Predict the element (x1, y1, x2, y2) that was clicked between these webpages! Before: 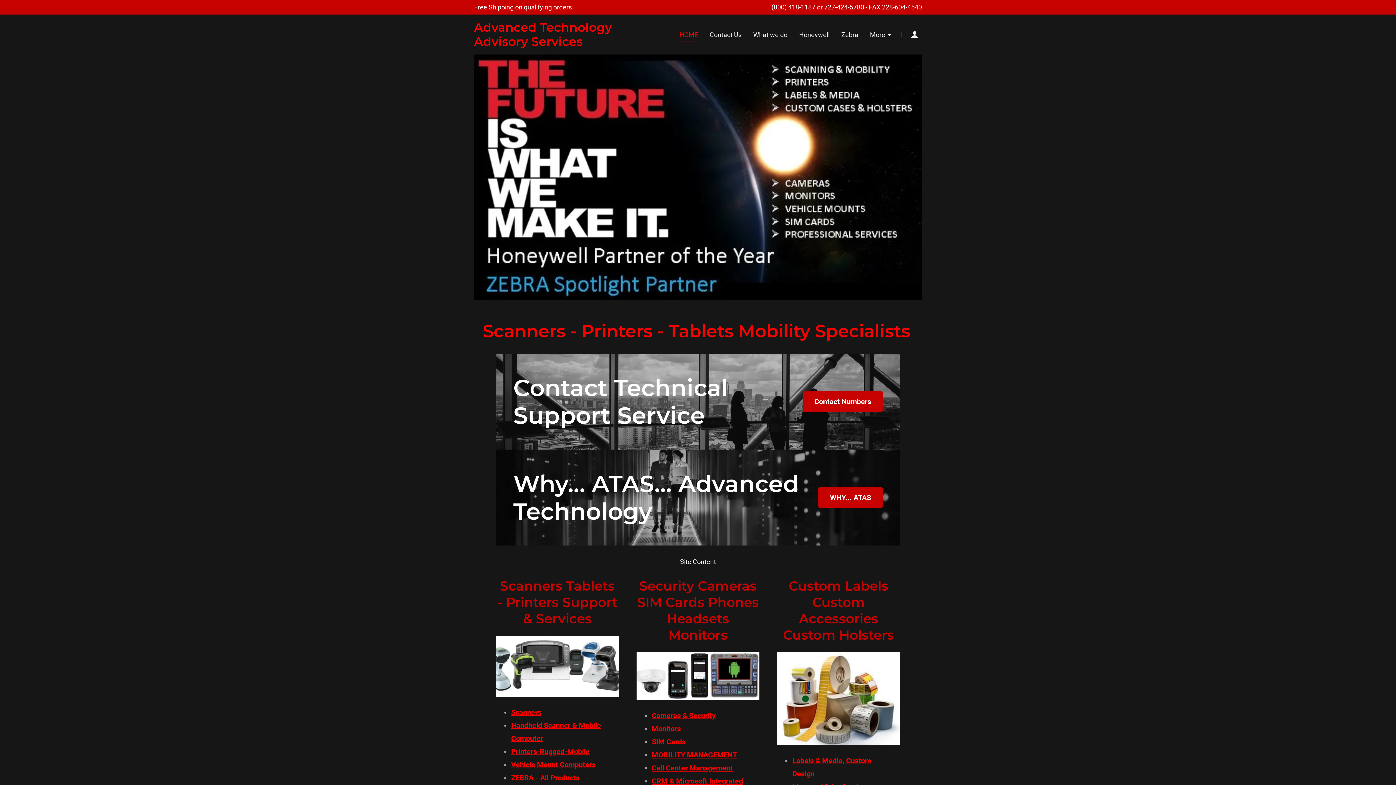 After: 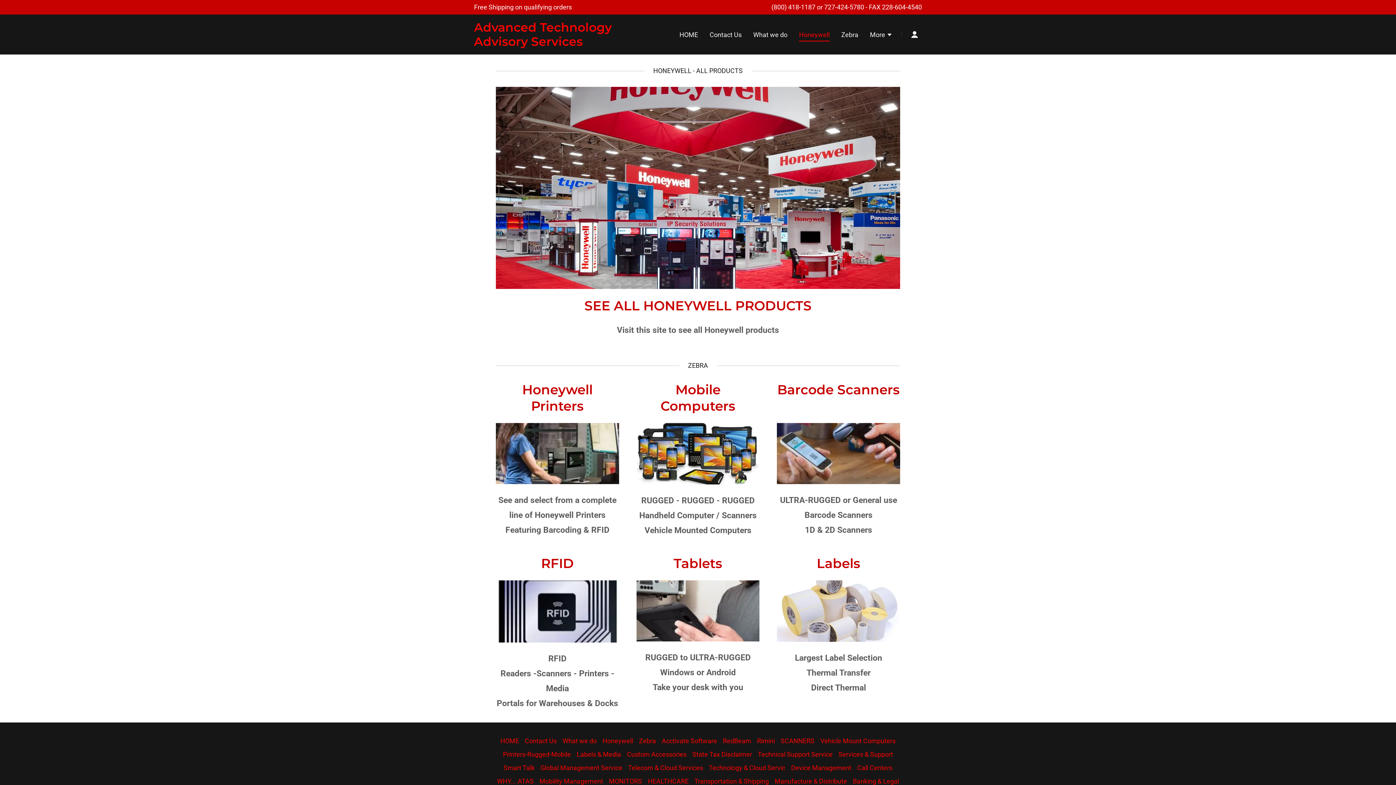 Action: label: Honeywell bbox: (797, 28, 831, 40)